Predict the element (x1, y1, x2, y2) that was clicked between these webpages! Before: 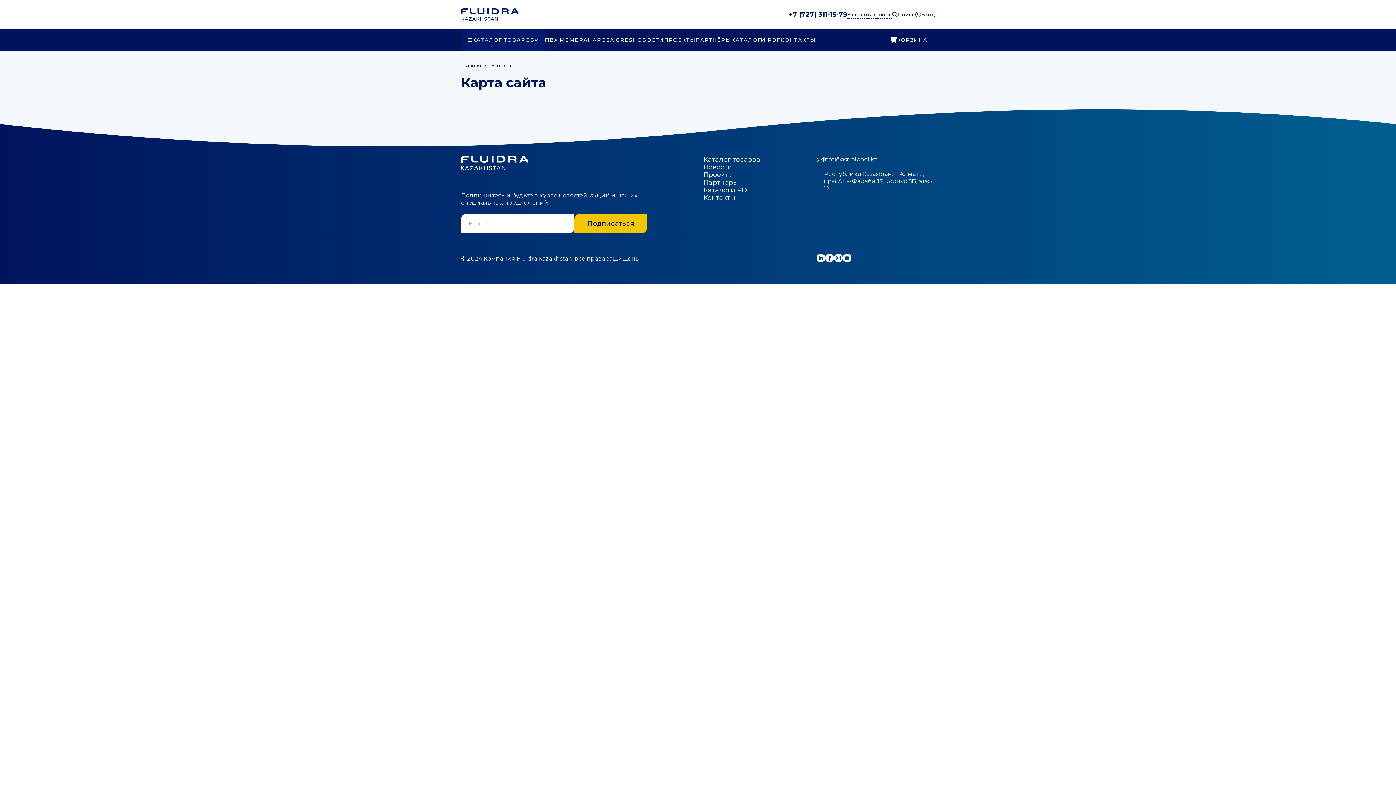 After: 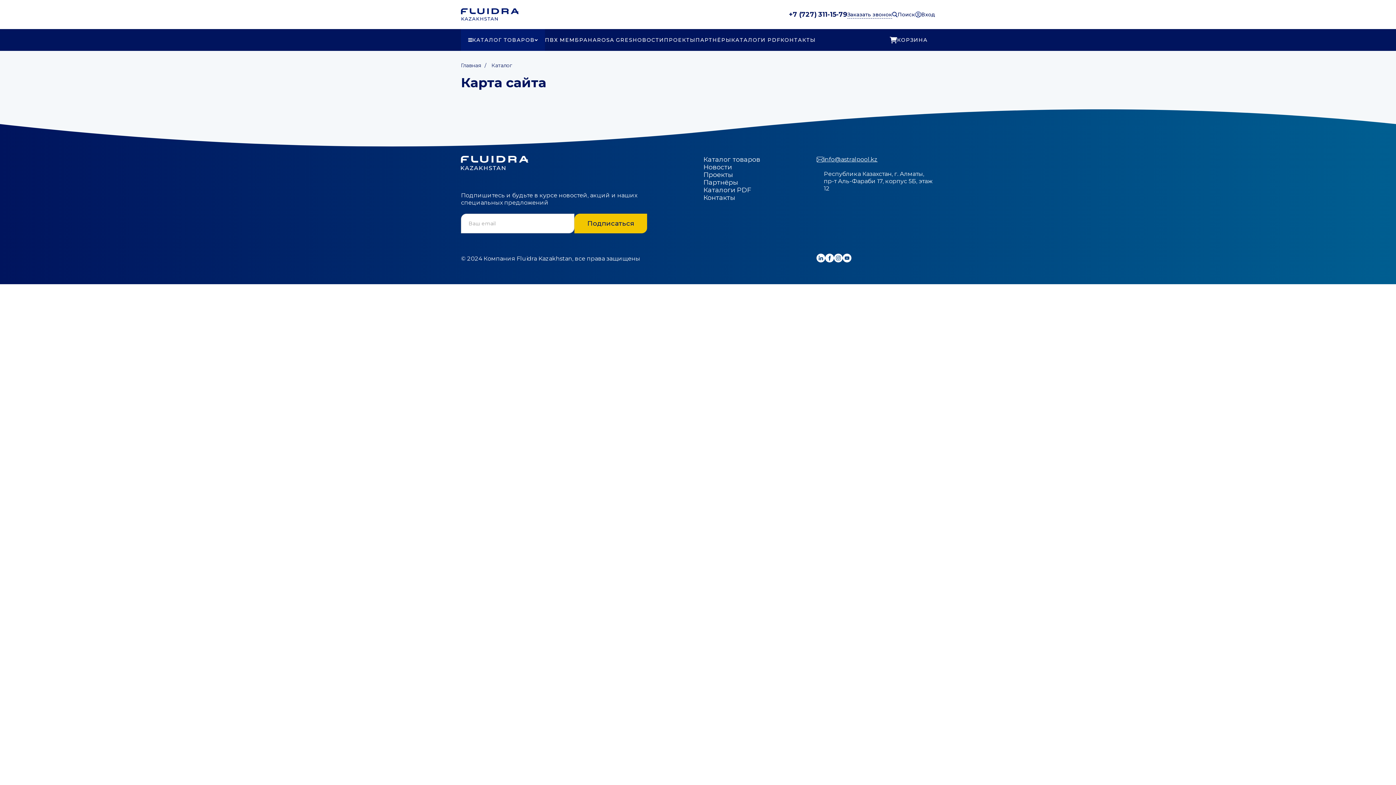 Action: bbox: (824, 156, 877, 163) label: info@astralpool.kz